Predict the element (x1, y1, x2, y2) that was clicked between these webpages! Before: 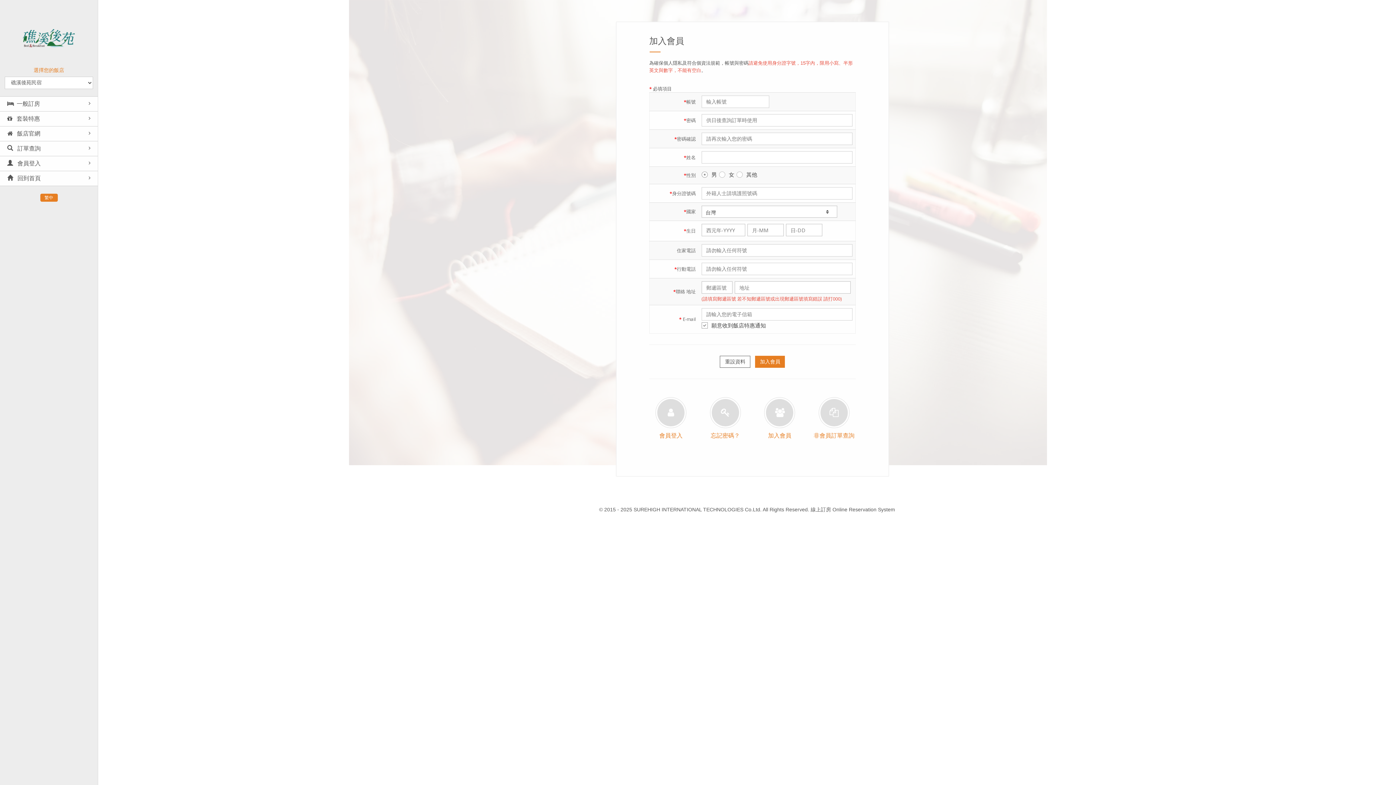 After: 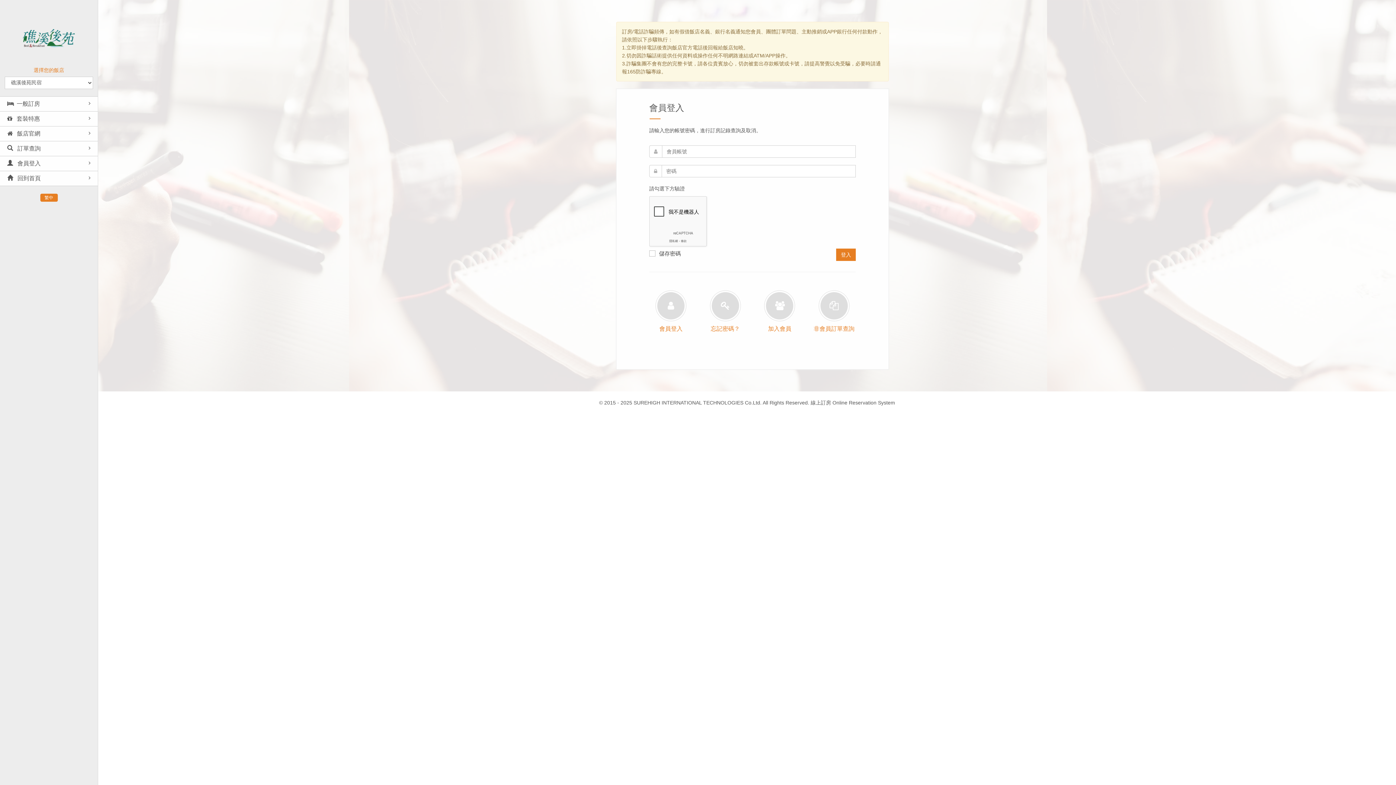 Action: bbox: (657, 410, 684, 417)